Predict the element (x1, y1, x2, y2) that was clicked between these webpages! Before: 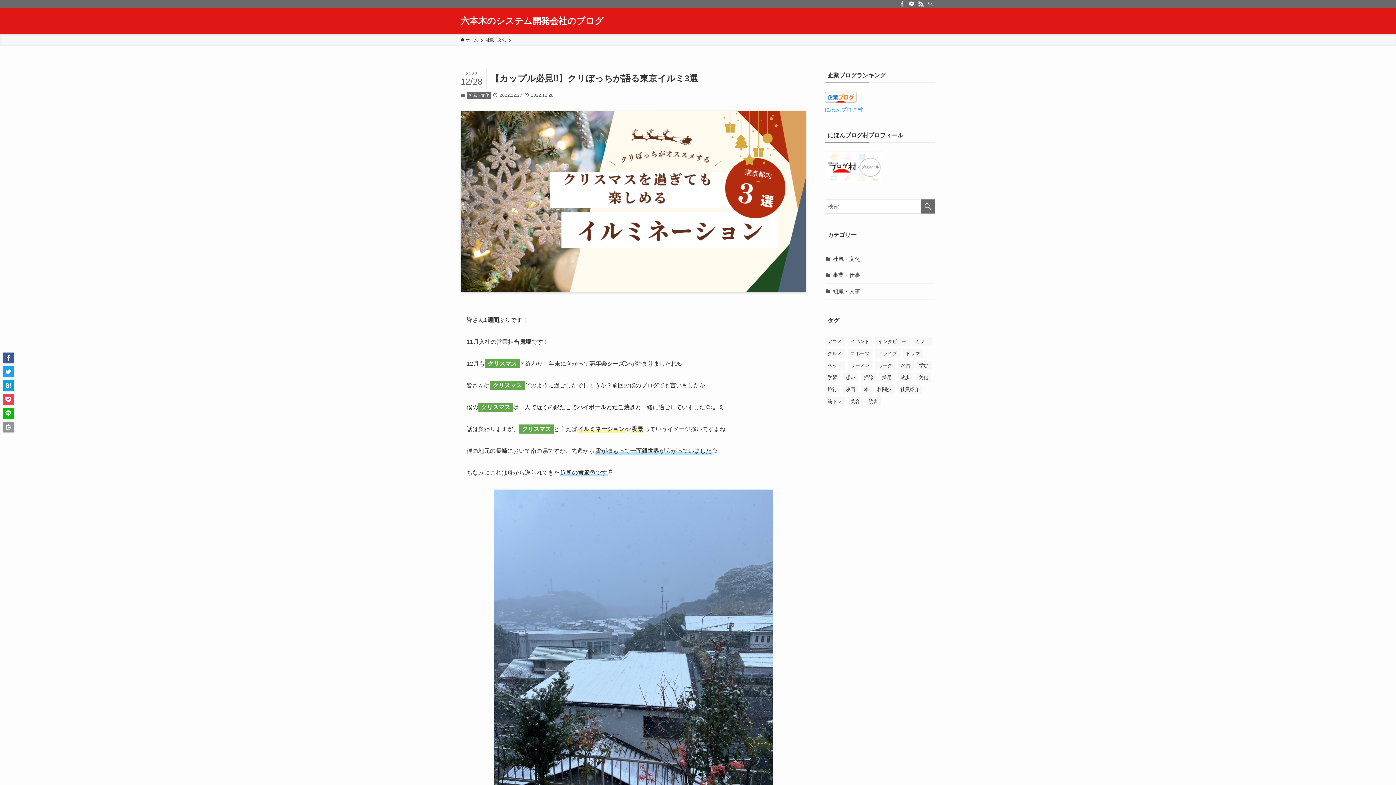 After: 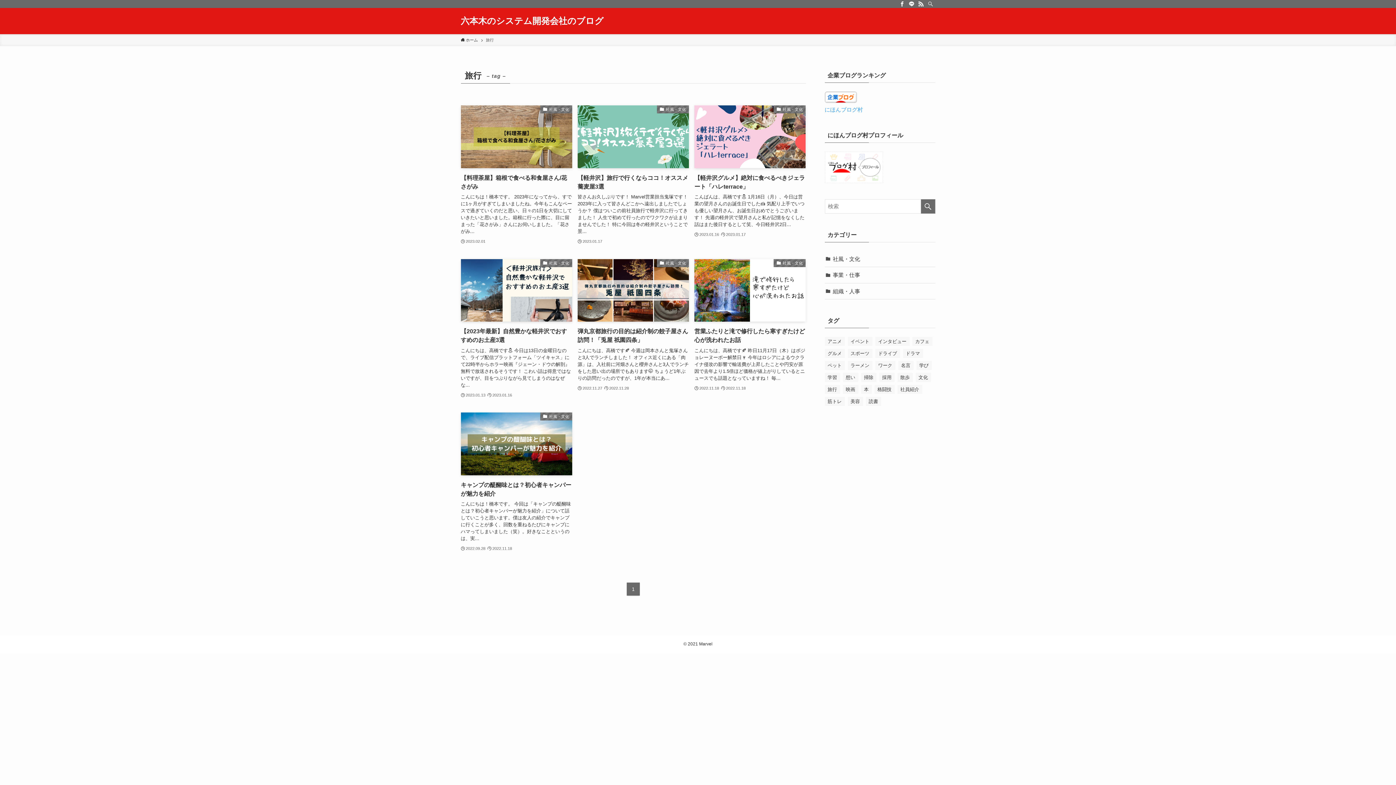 Action: bbox: (824, 384, 840, 394) label: 旅行 (7個の項目)